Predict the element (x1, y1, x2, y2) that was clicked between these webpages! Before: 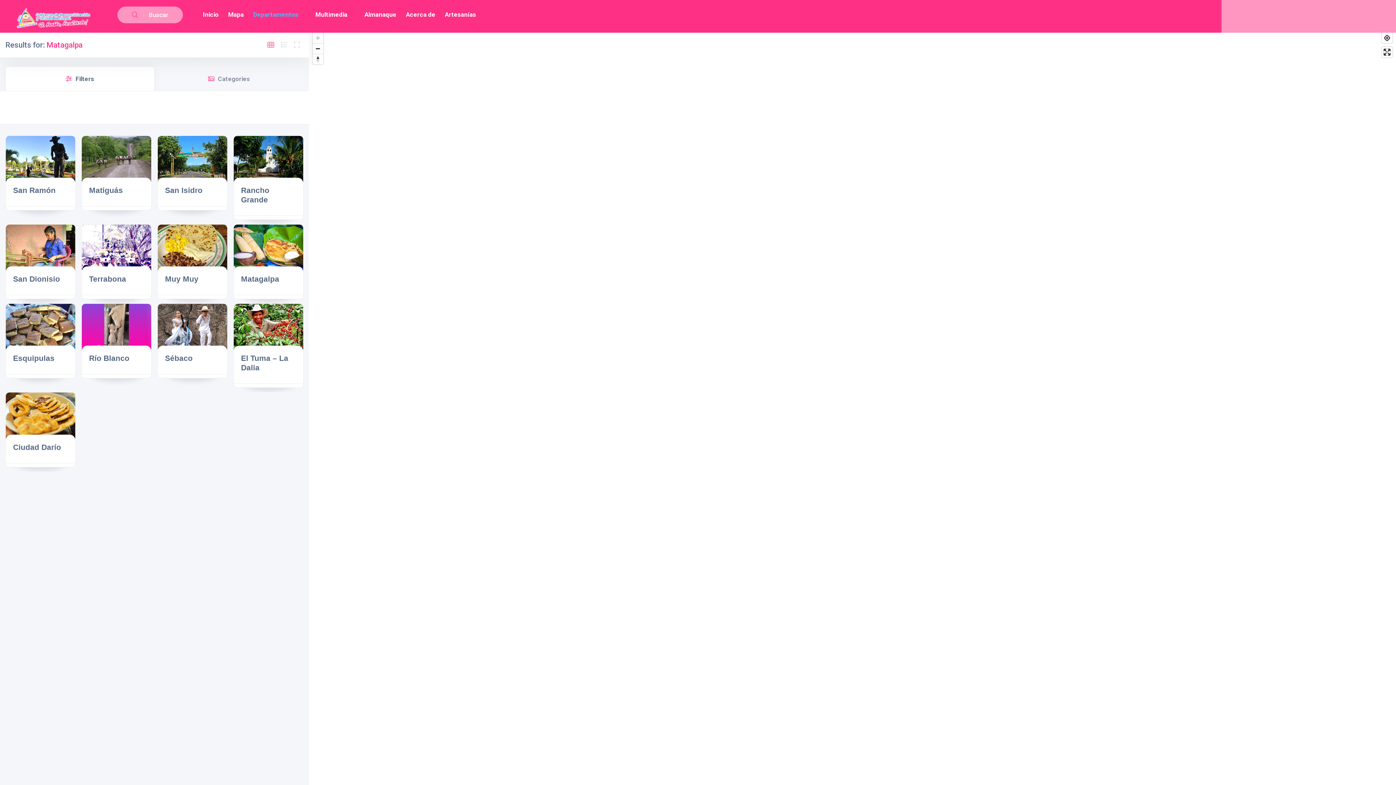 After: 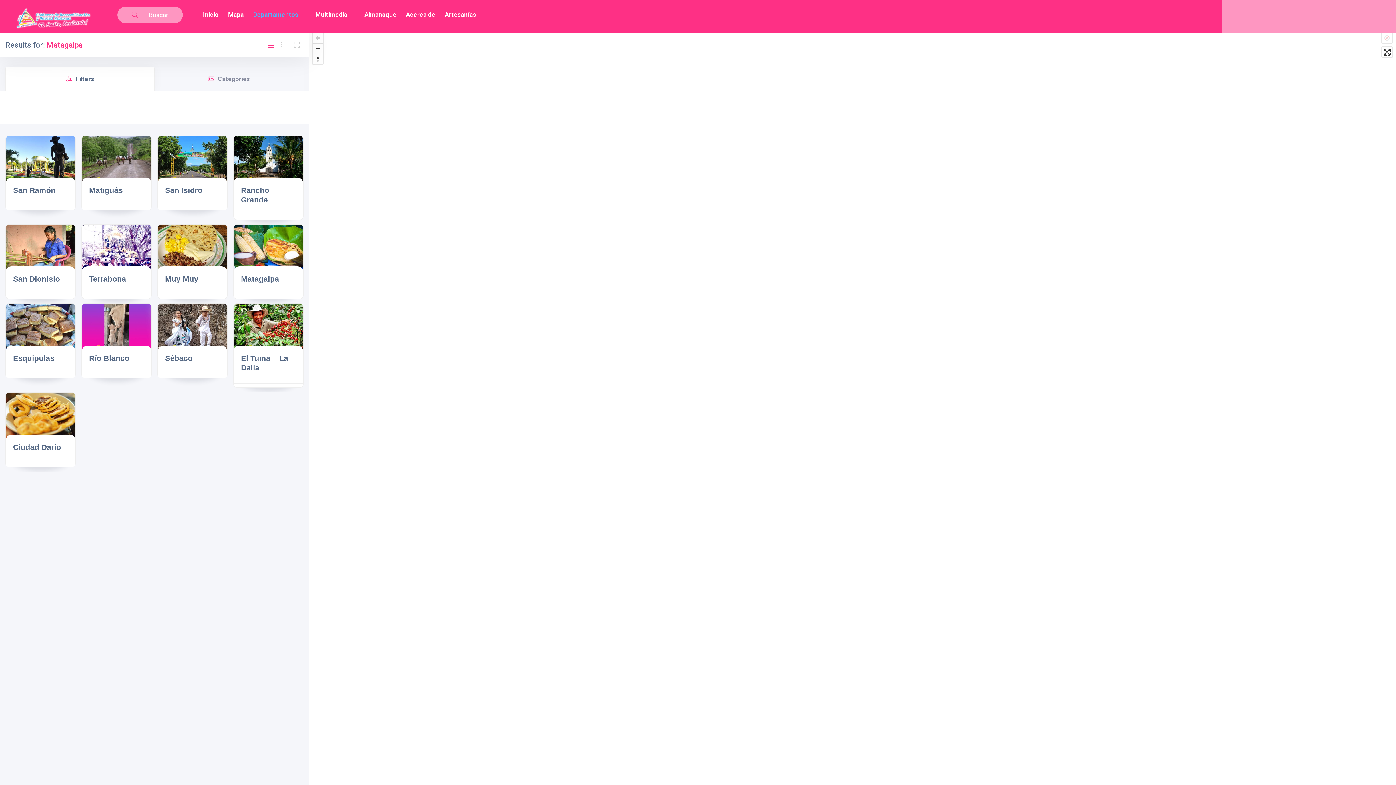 Action: label: Find my location bbox: (1382, 32, 1392, 43)